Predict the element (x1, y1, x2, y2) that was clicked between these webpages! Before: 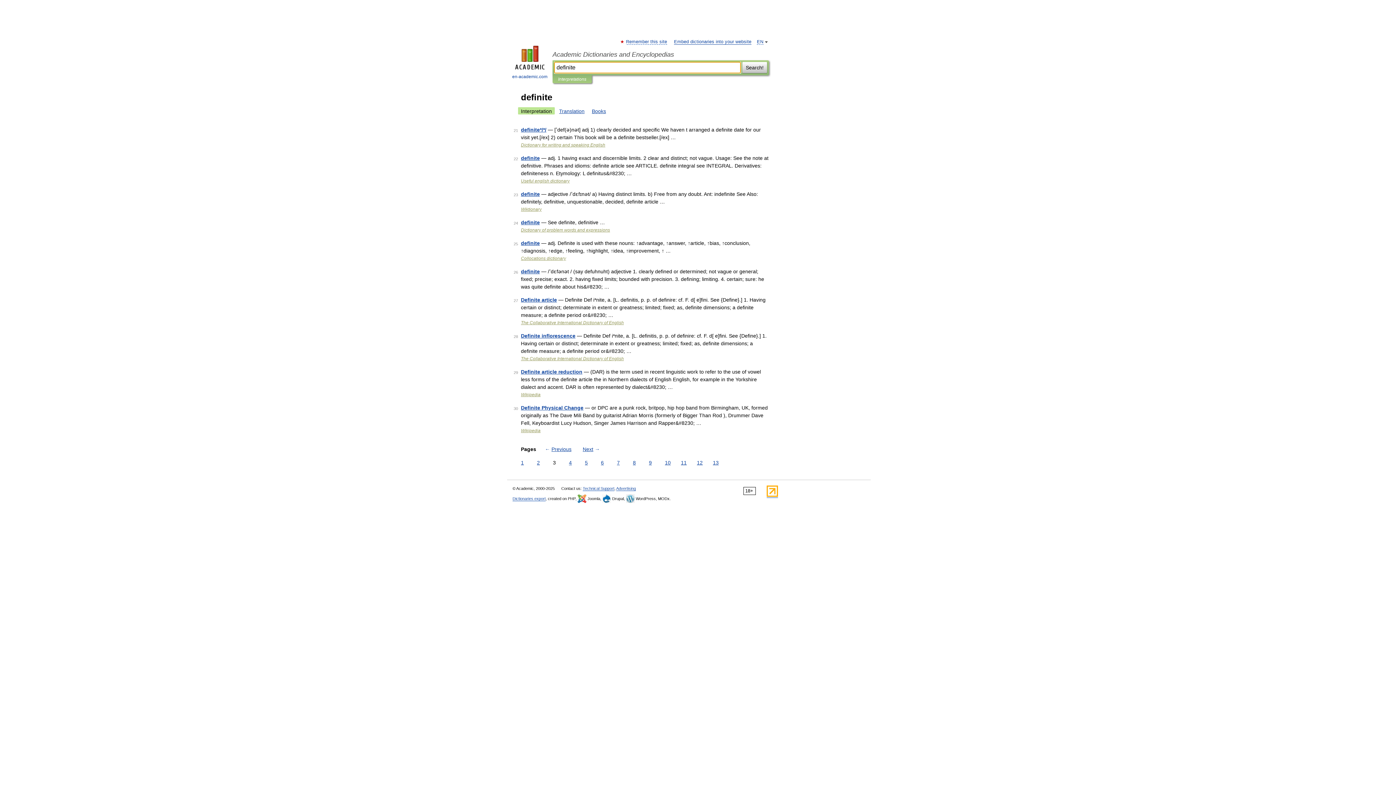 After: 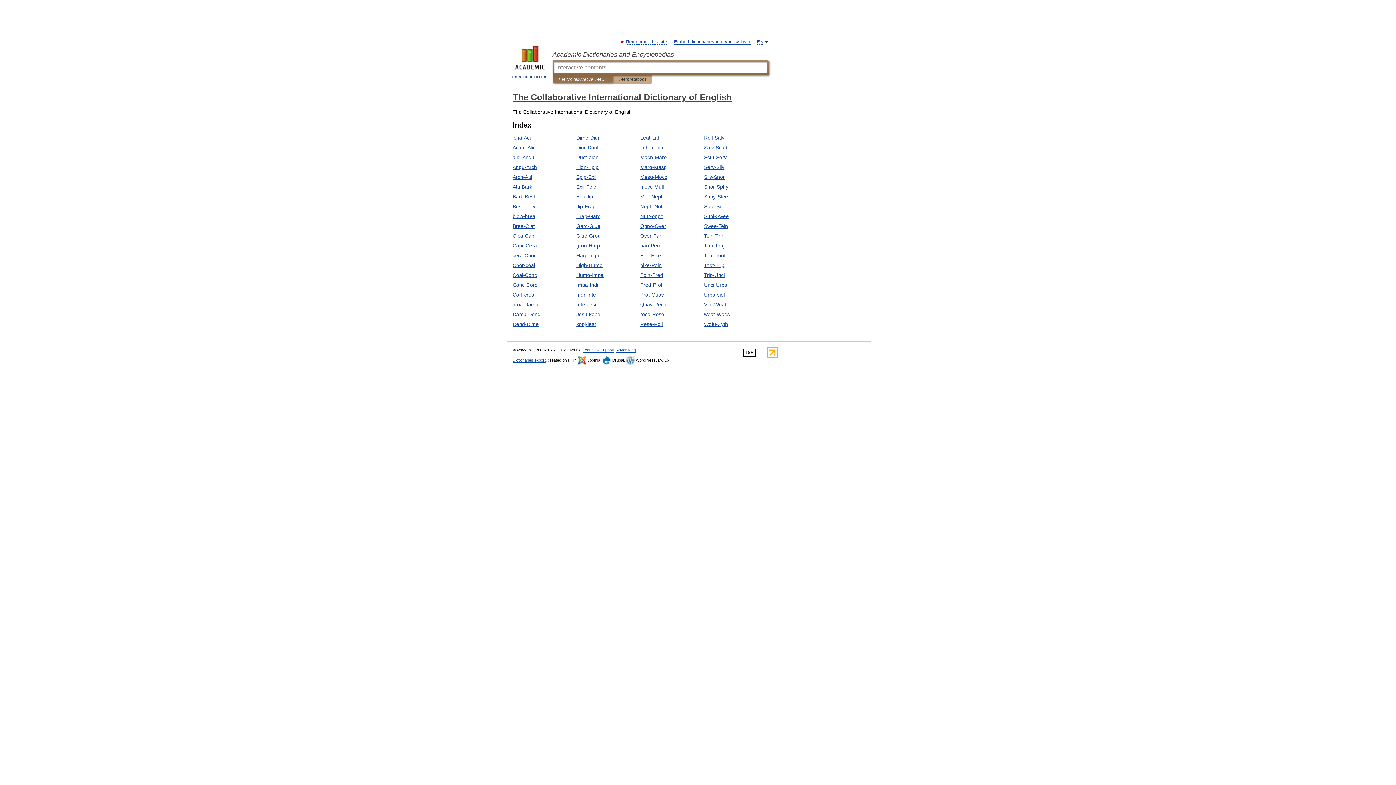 Action: label: The Collaborative International Dictionary of English bbox: (521, 320, 624, 325)